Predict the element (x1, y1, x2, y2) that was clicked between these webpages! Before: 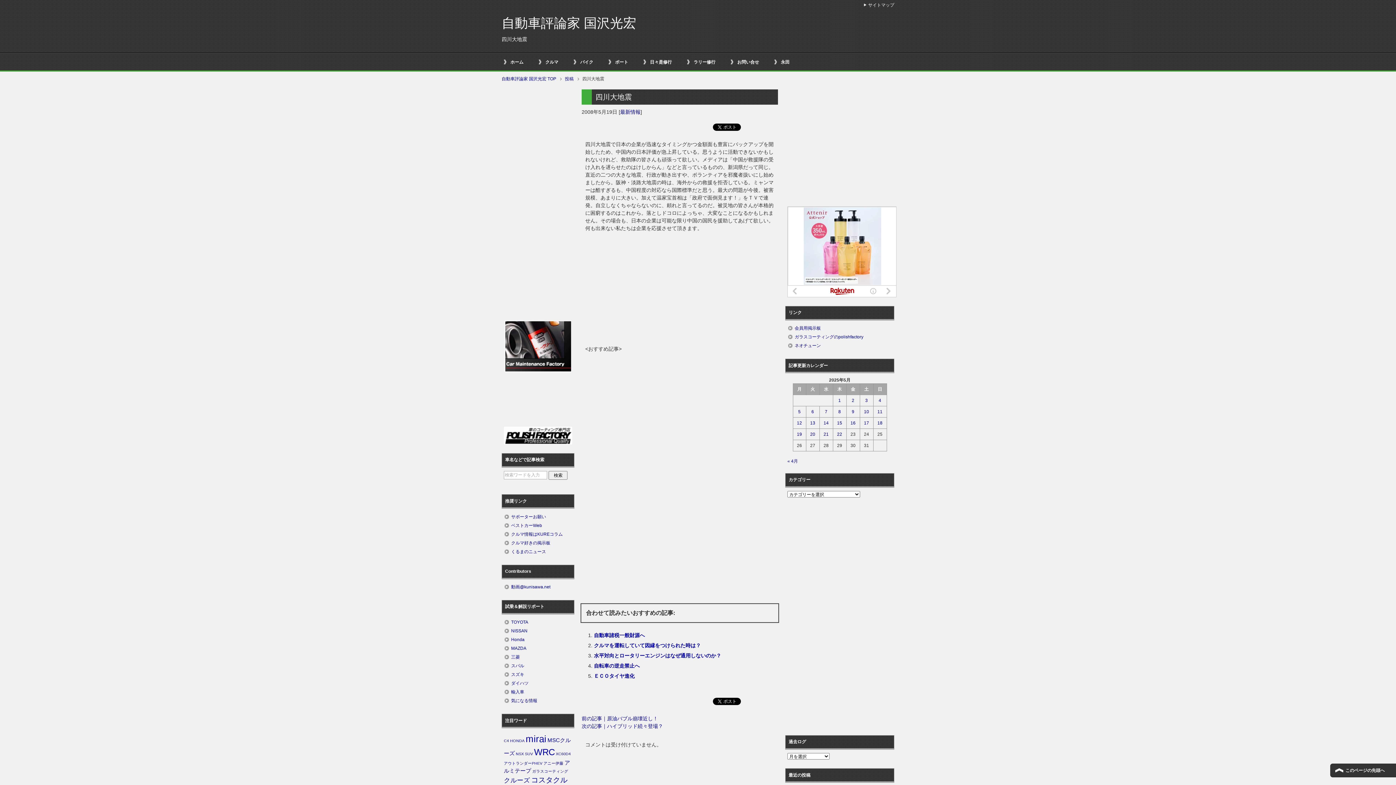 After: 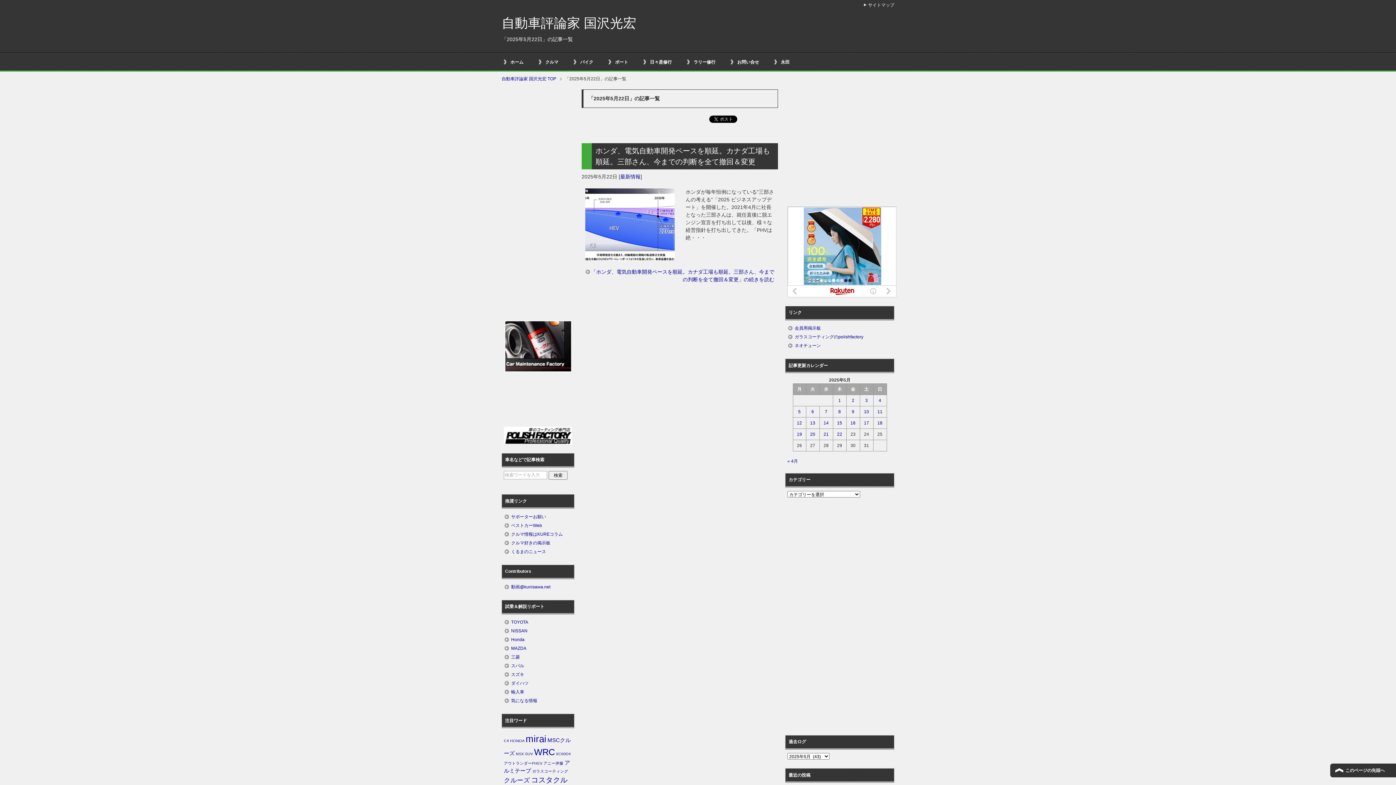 Action: label: 2025年5月22日 に投稿を公開 bbox: (834, 431, 845, 437)